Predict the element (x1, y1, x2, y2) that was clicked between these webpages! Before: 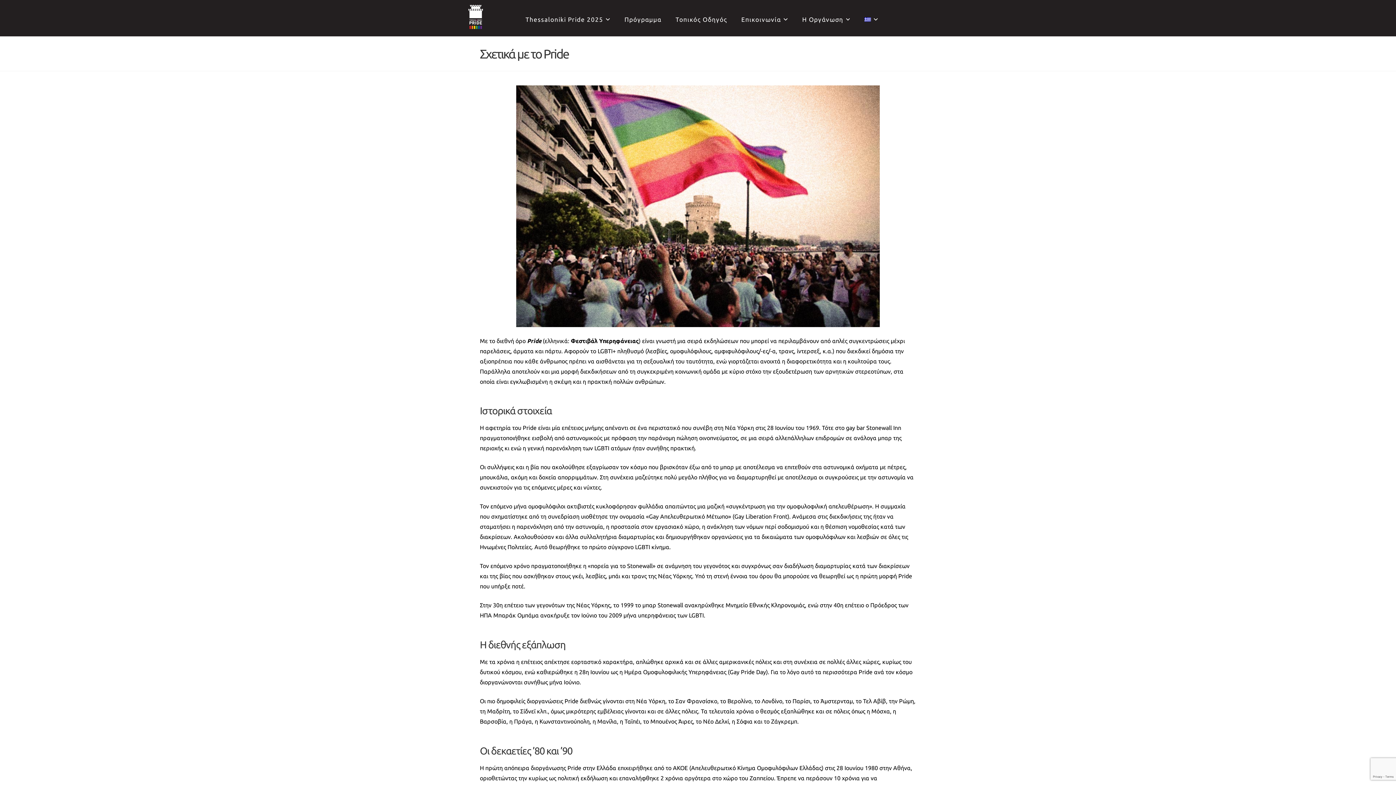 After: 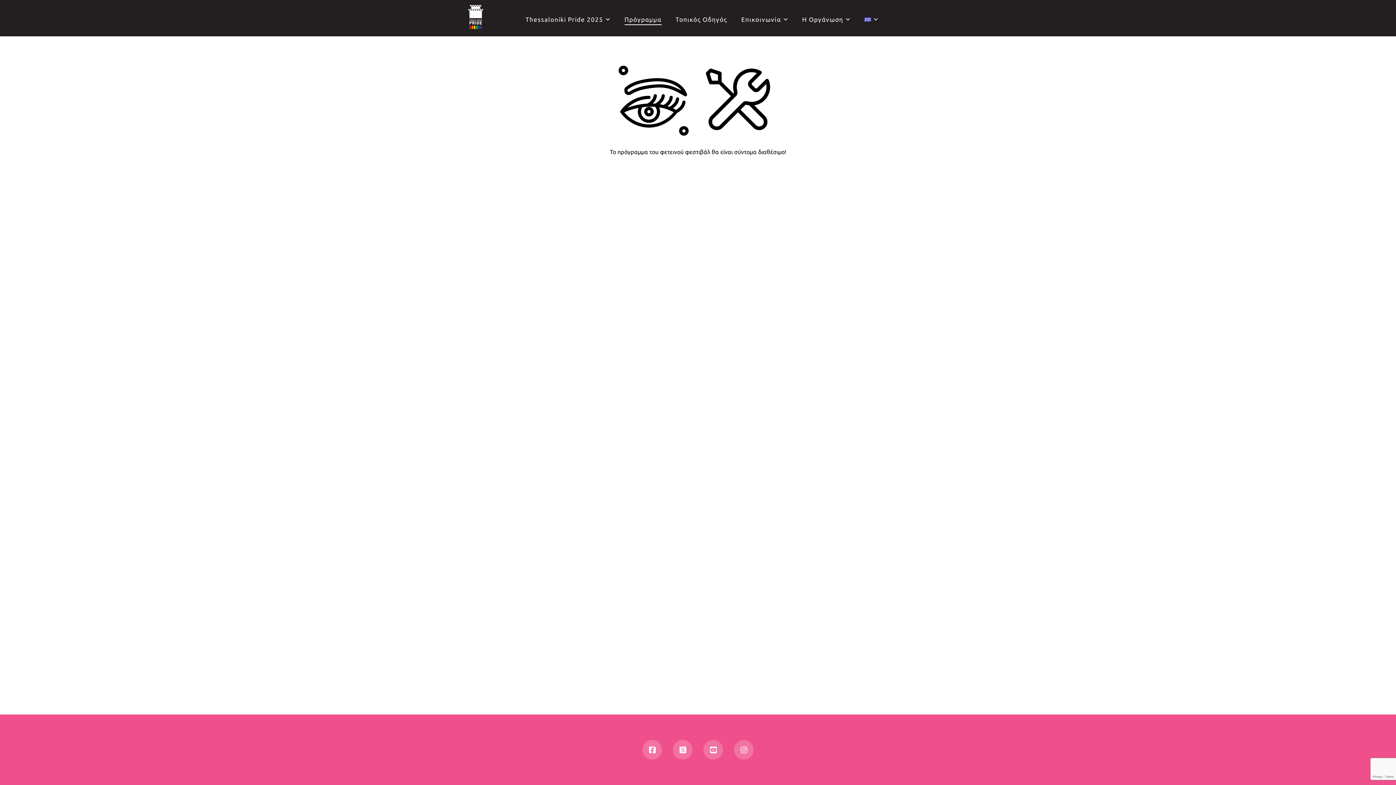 Action: label: Πρόγραμμα bbox: (617, 0, 668, 36)